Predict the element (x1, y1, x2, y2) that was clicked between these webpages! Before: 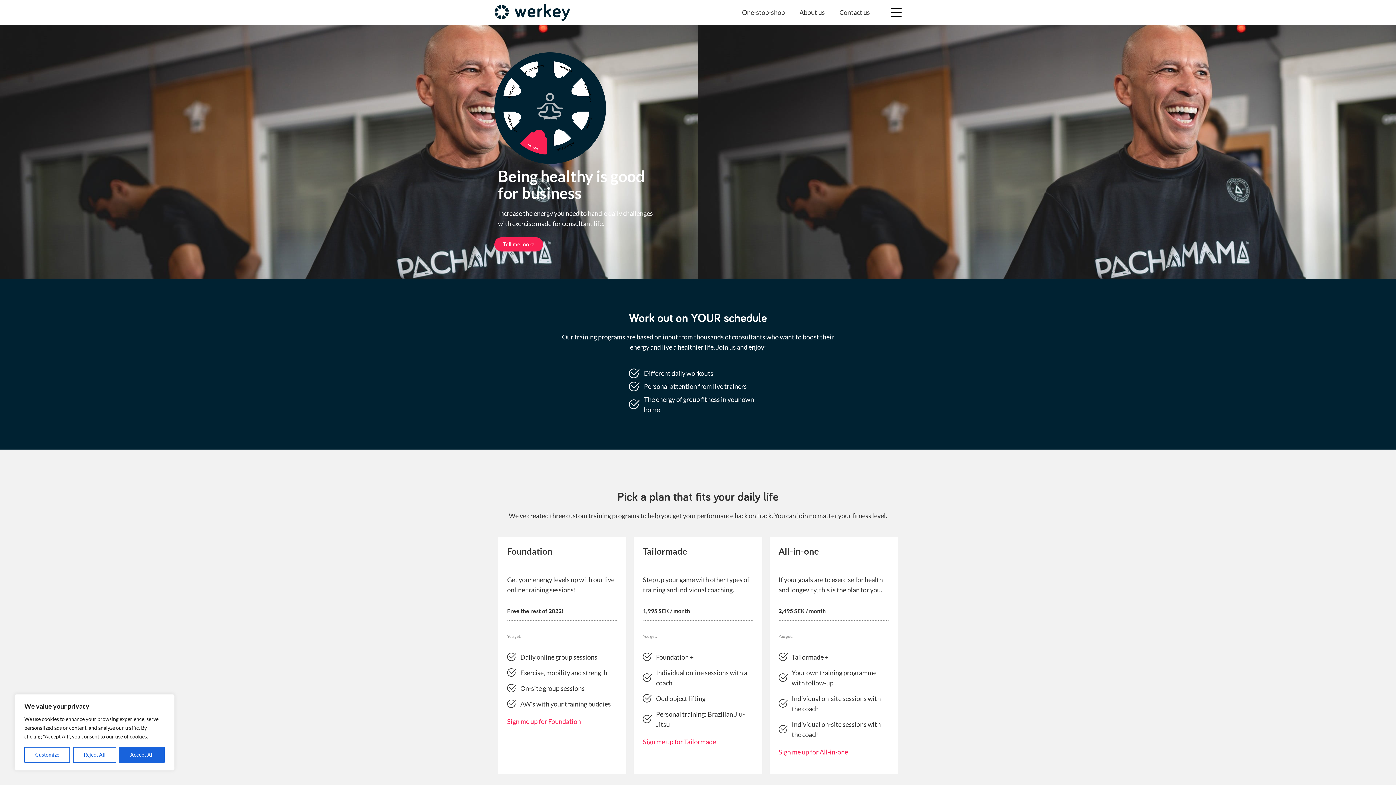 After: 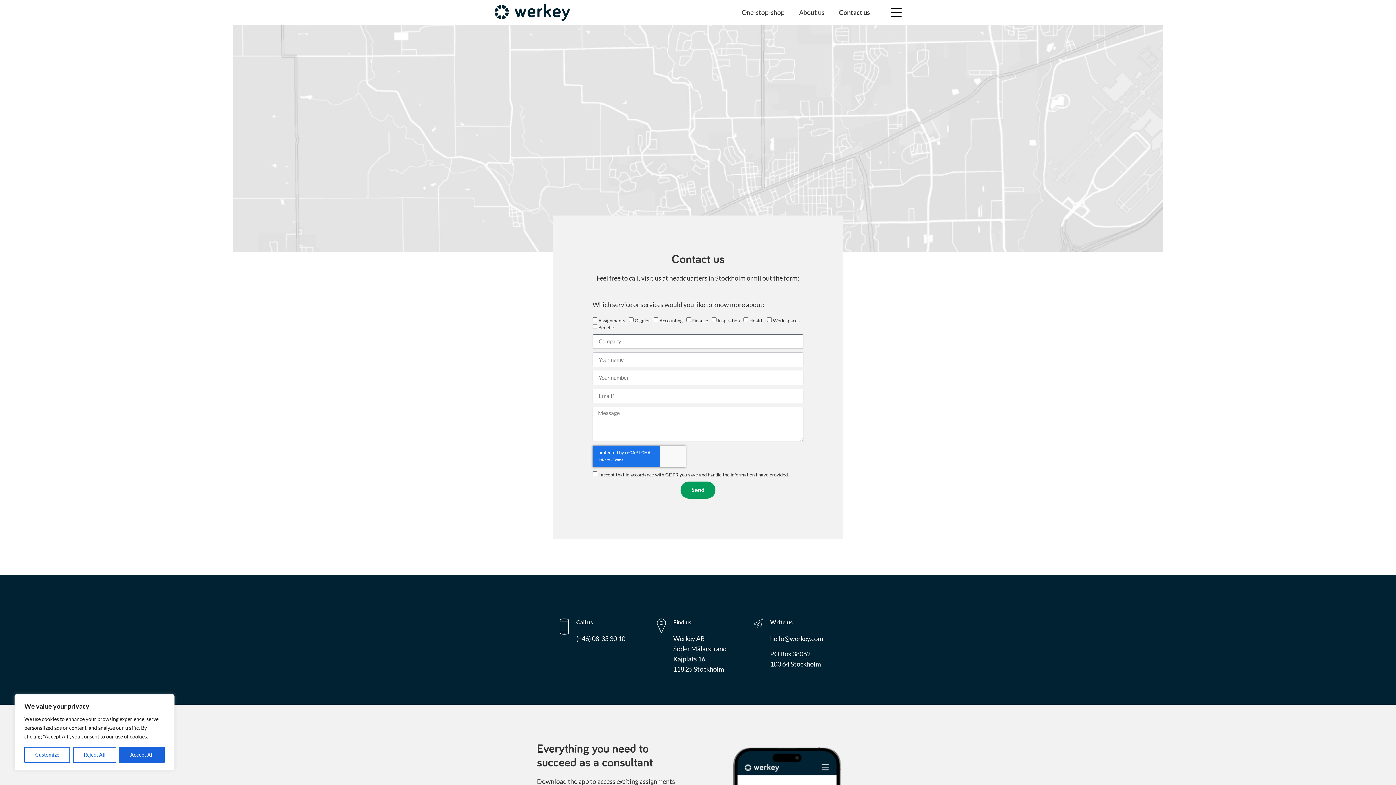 Action: bbox: (832, 4, 877, 20) label: Contact us